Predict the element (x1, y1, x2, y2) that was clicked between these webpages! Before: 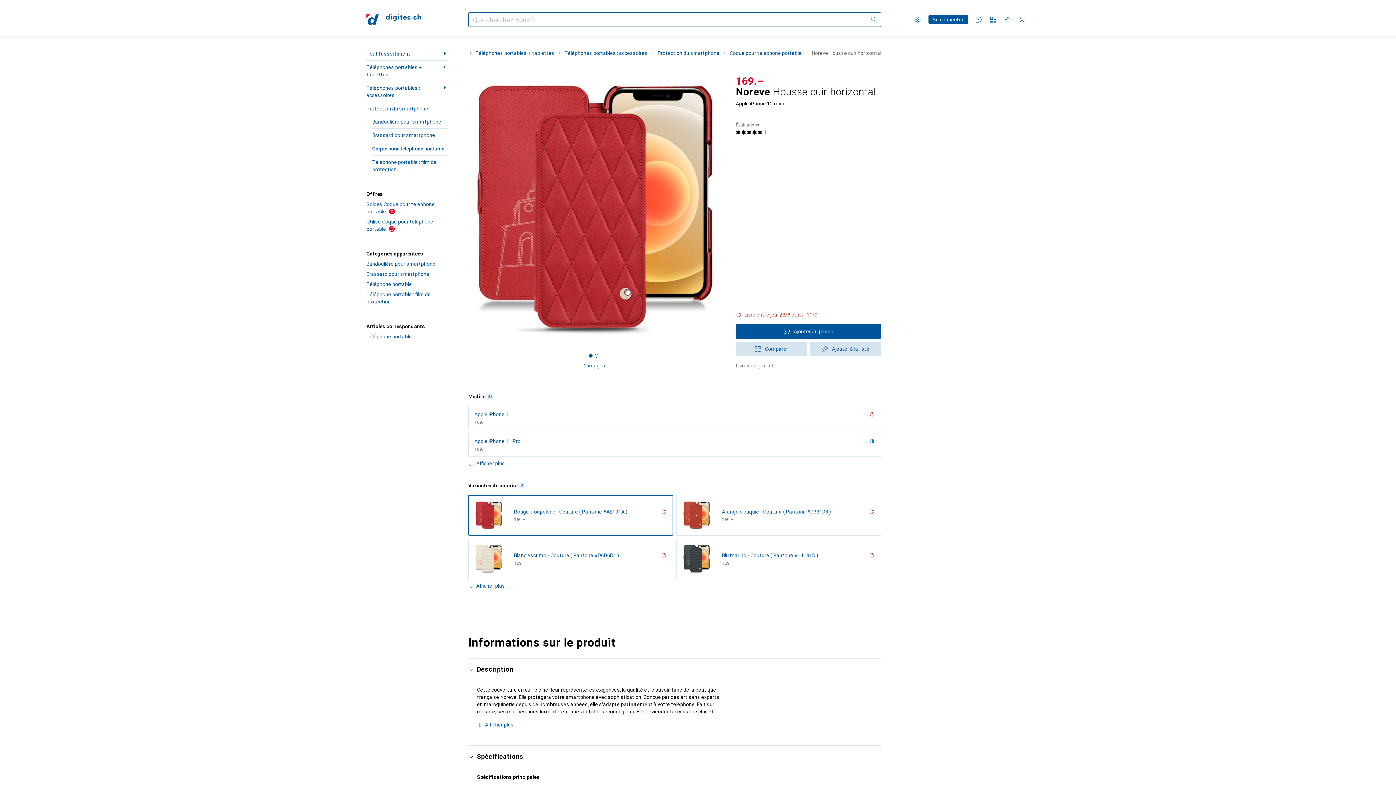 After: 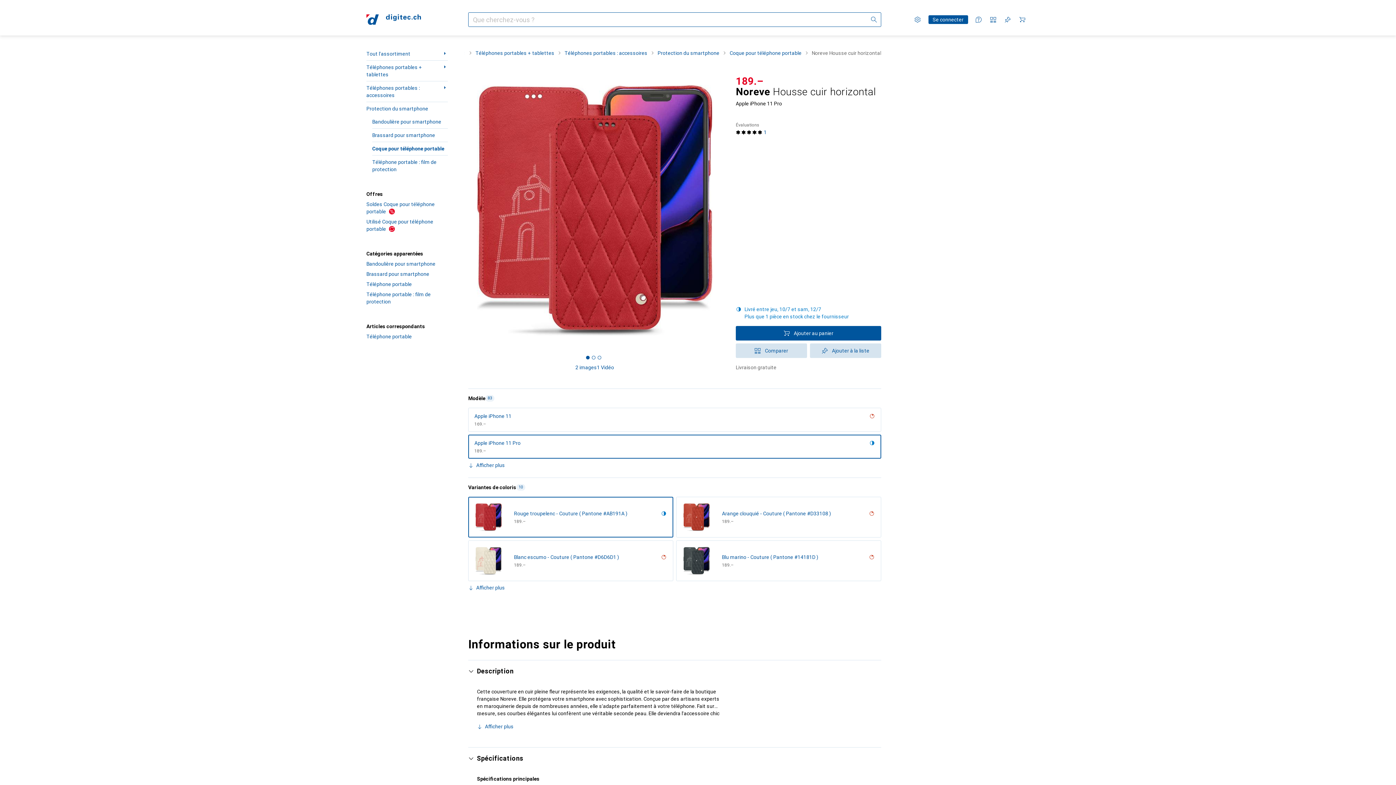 Action: bbox: (869, 437, 875, 445)